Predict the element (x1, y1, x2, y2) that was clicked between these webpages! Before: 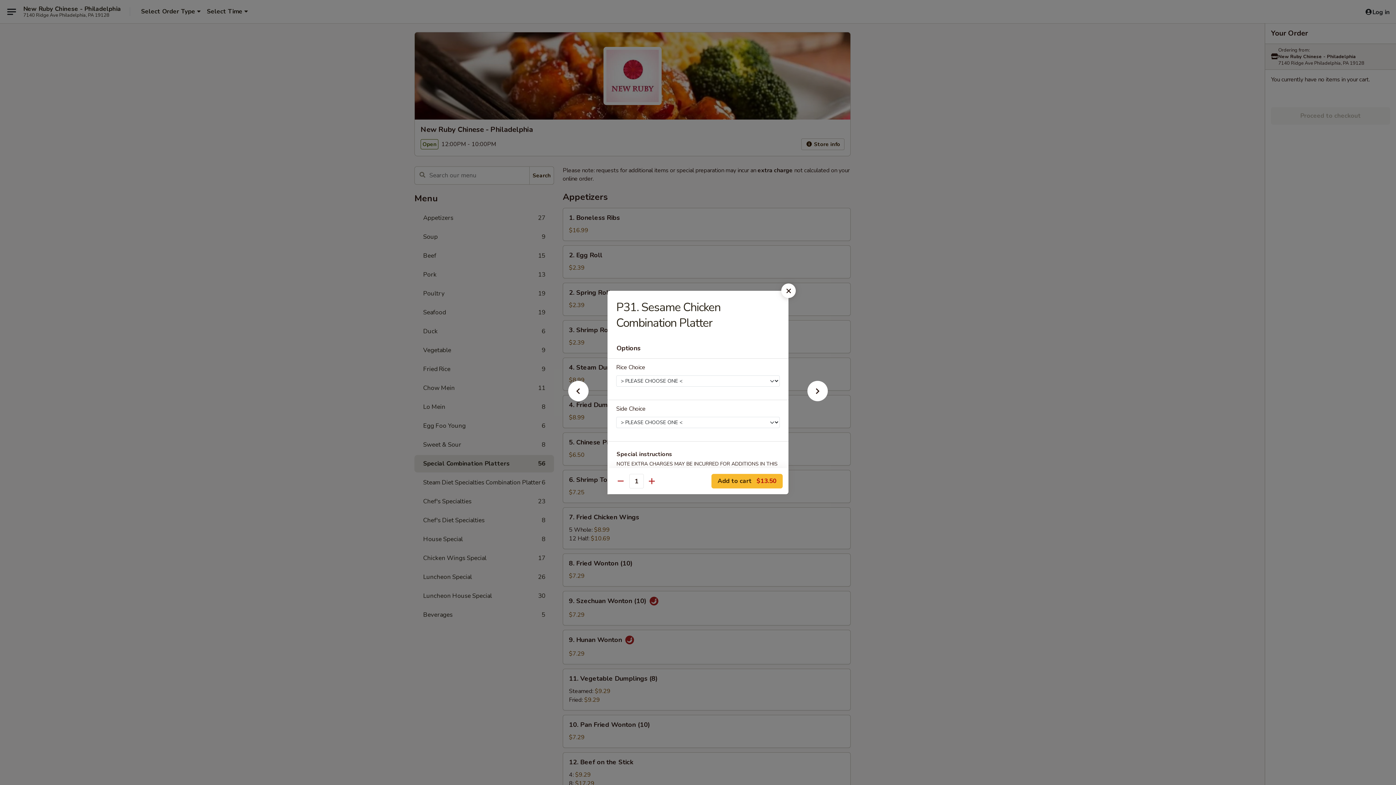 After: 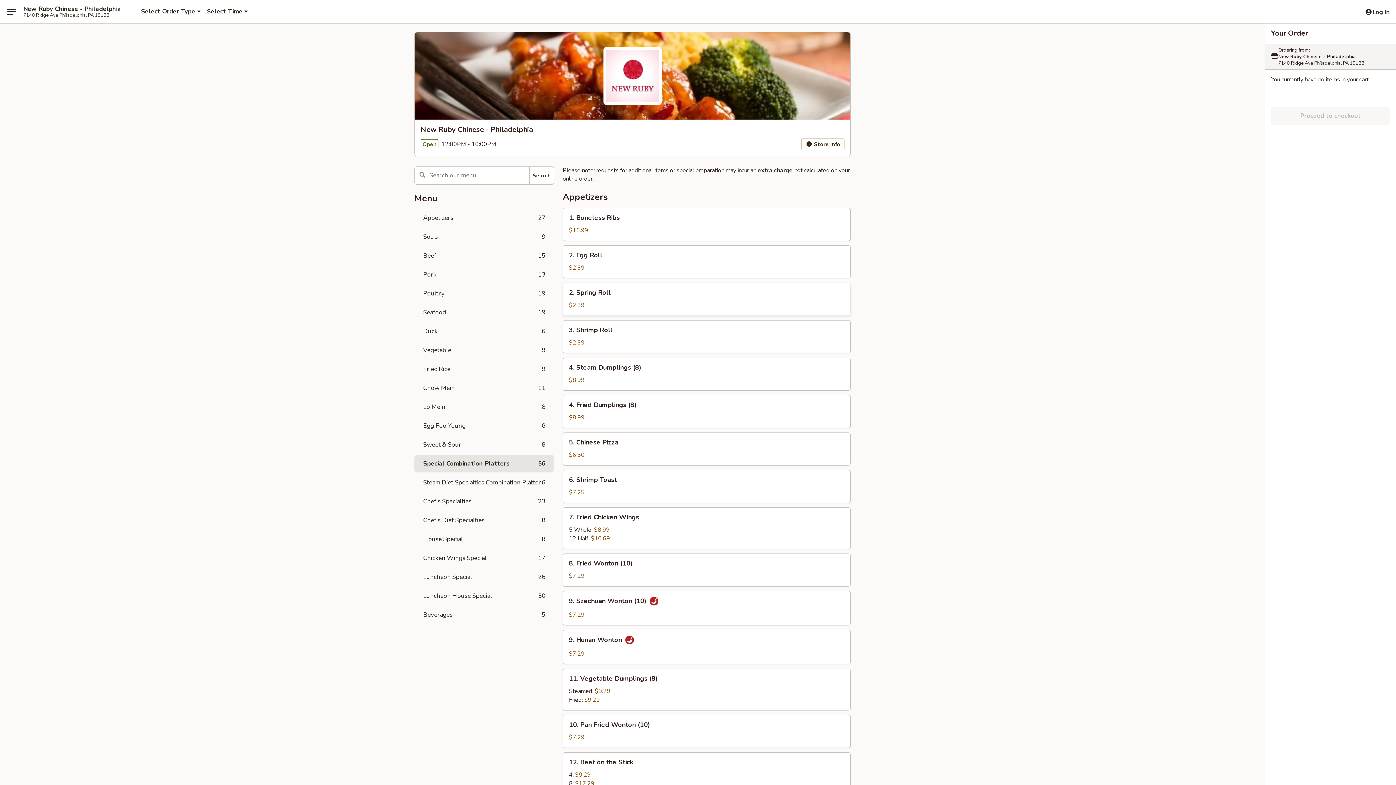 Action: bbox: (781, 283, 796, 298)